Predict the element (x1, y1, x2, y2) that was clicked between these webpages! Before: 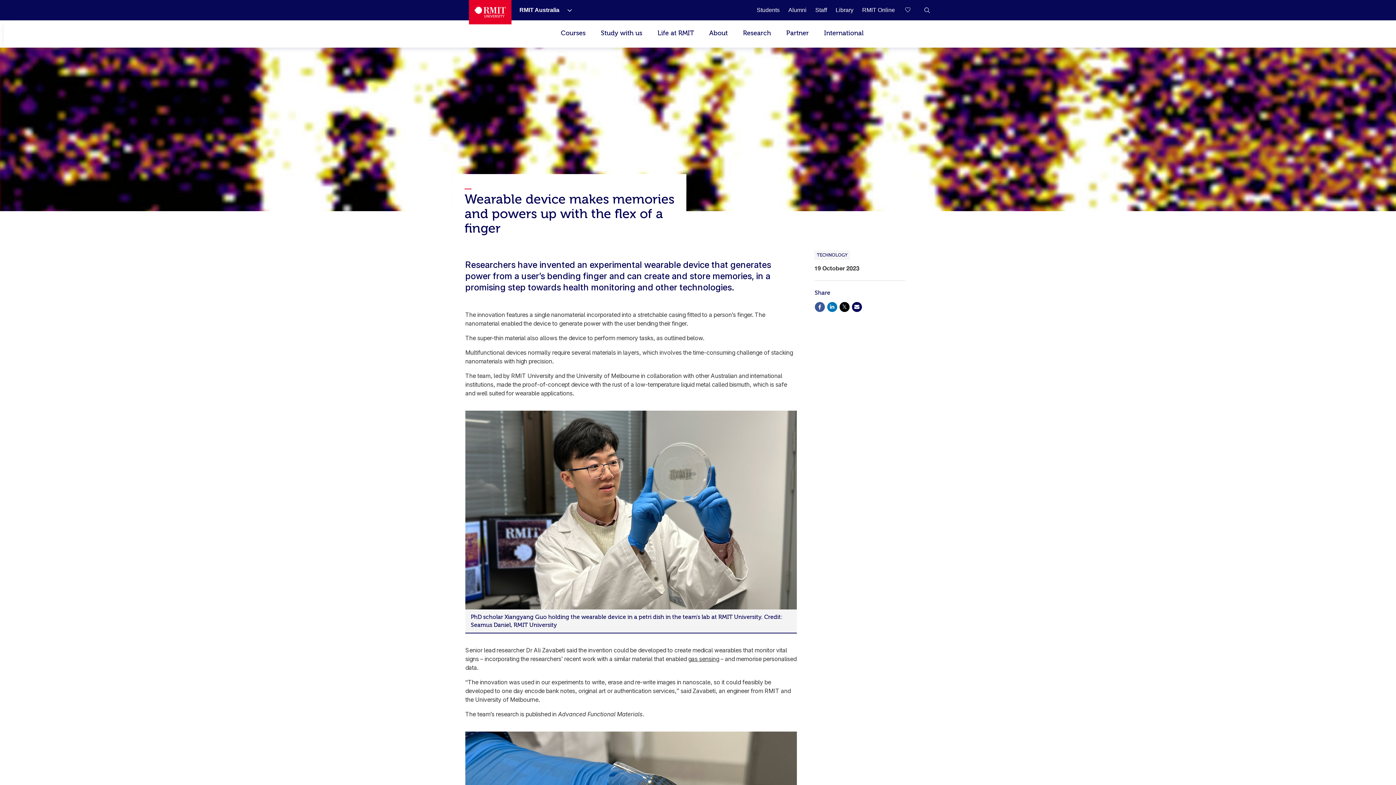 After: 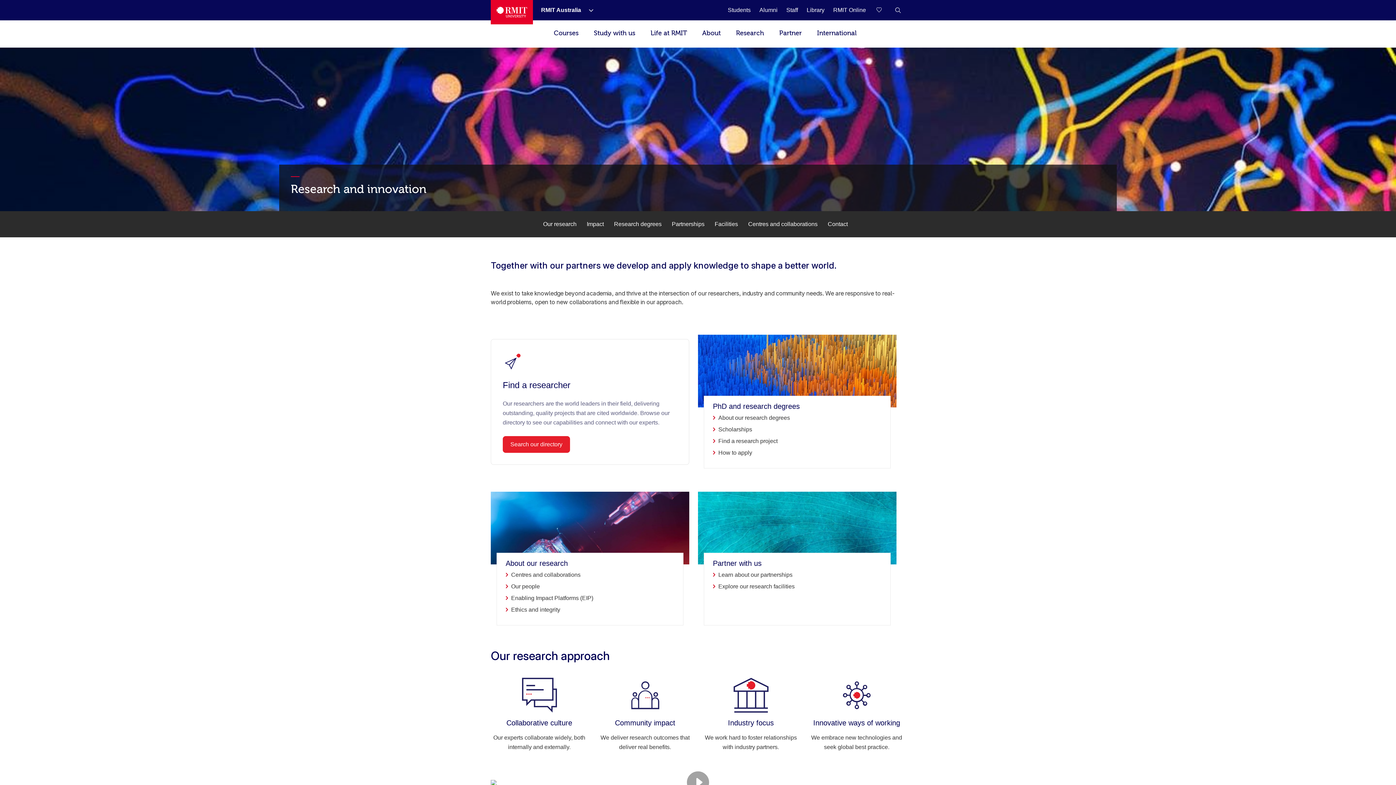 Action: bbox: (735, 20, 778, 46) label: Research